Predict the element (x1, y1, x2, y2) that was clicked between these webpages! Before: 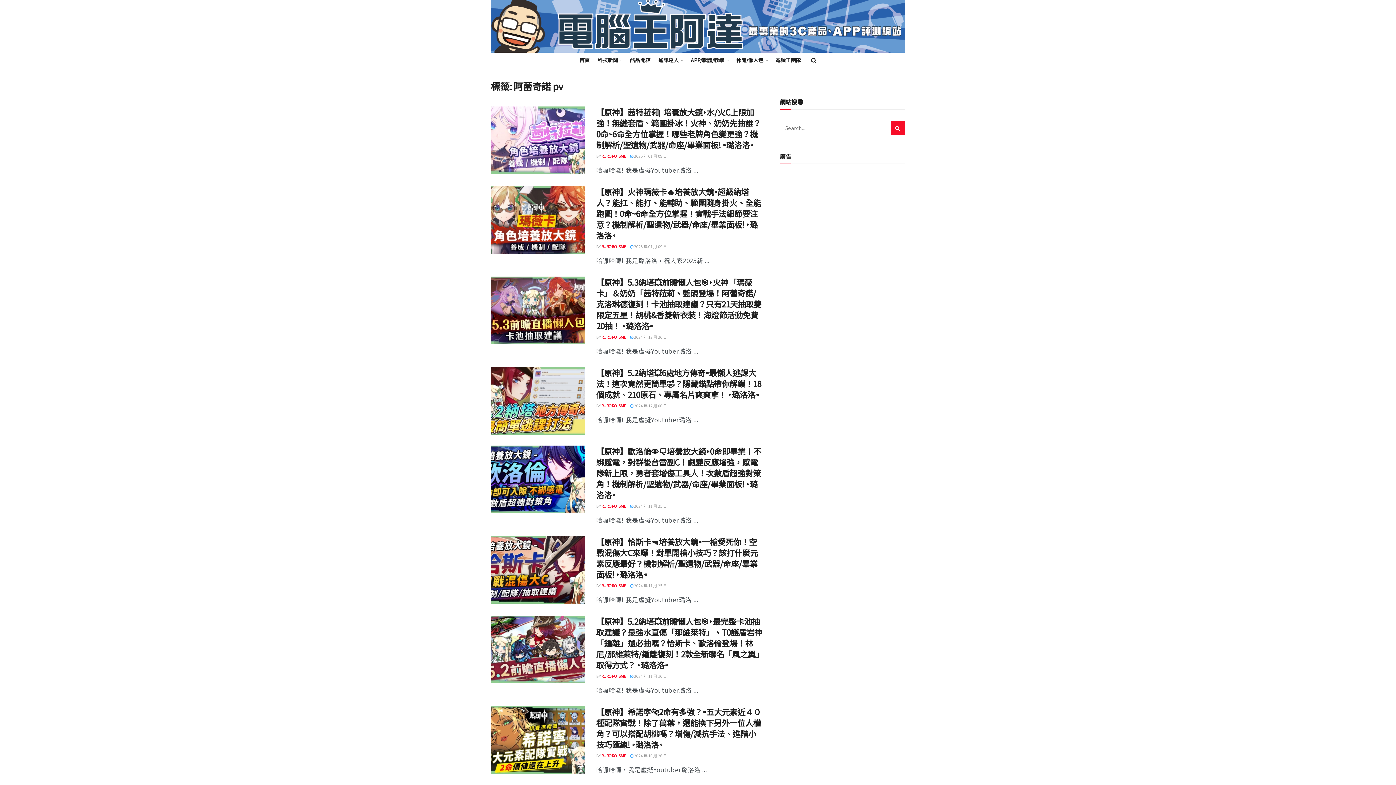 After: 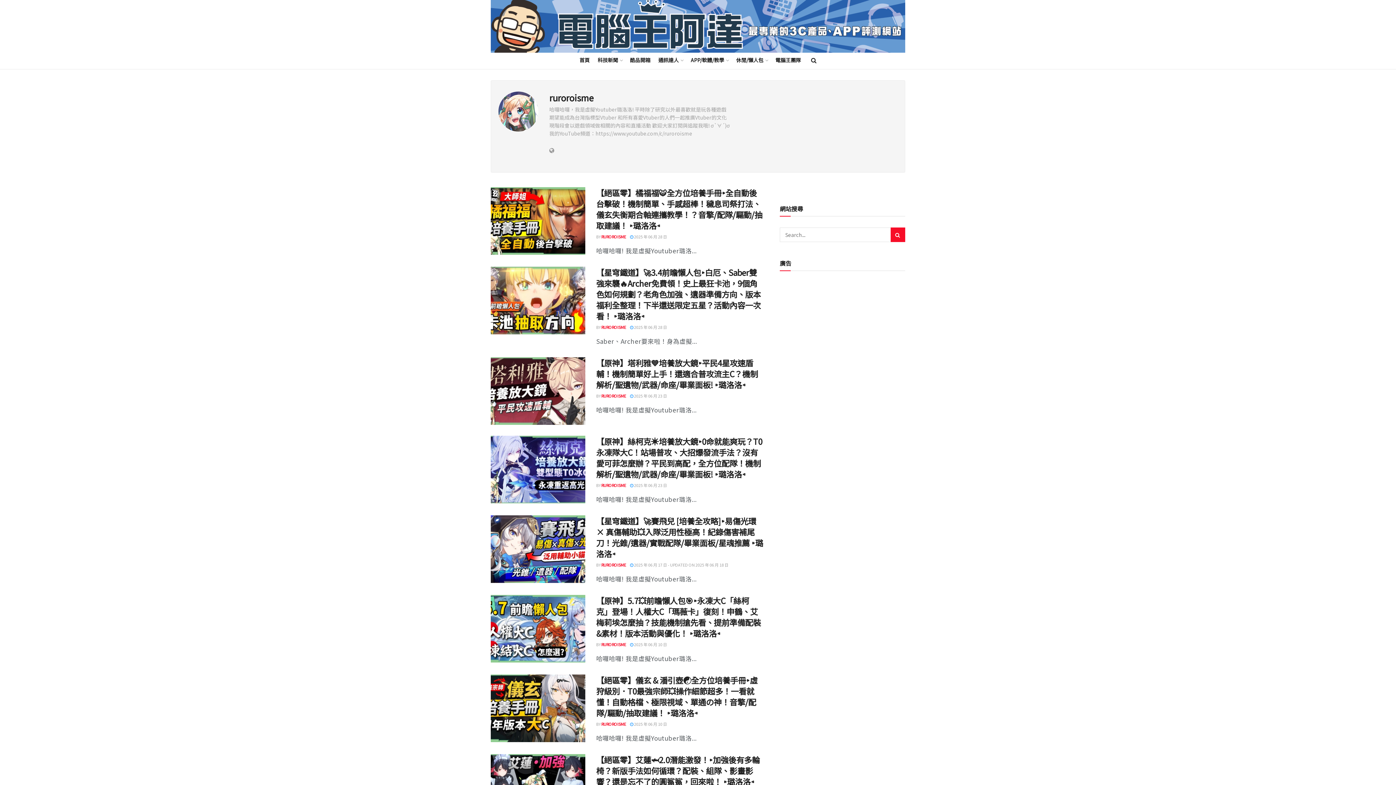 Action: bbox: (601, 673, 626, 679) label: RUROROISME